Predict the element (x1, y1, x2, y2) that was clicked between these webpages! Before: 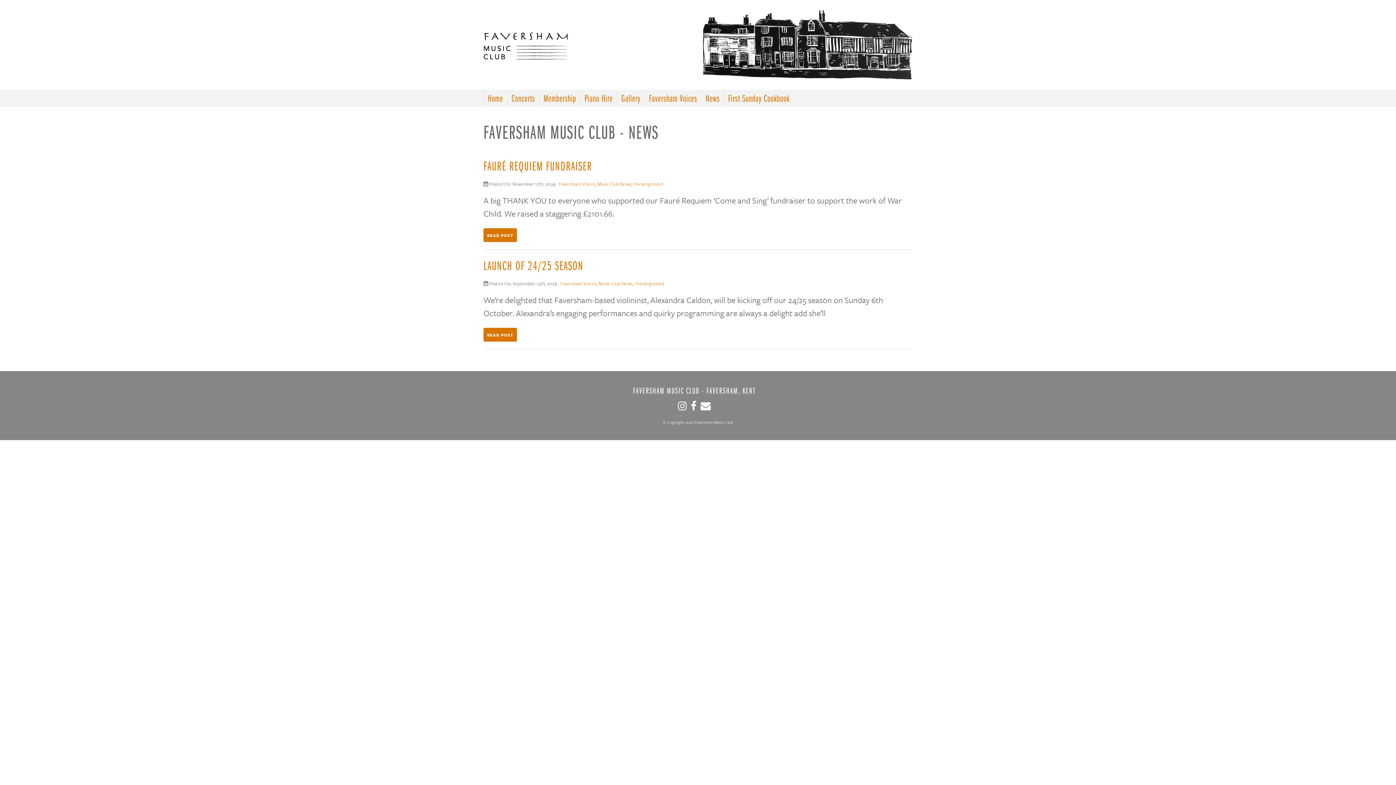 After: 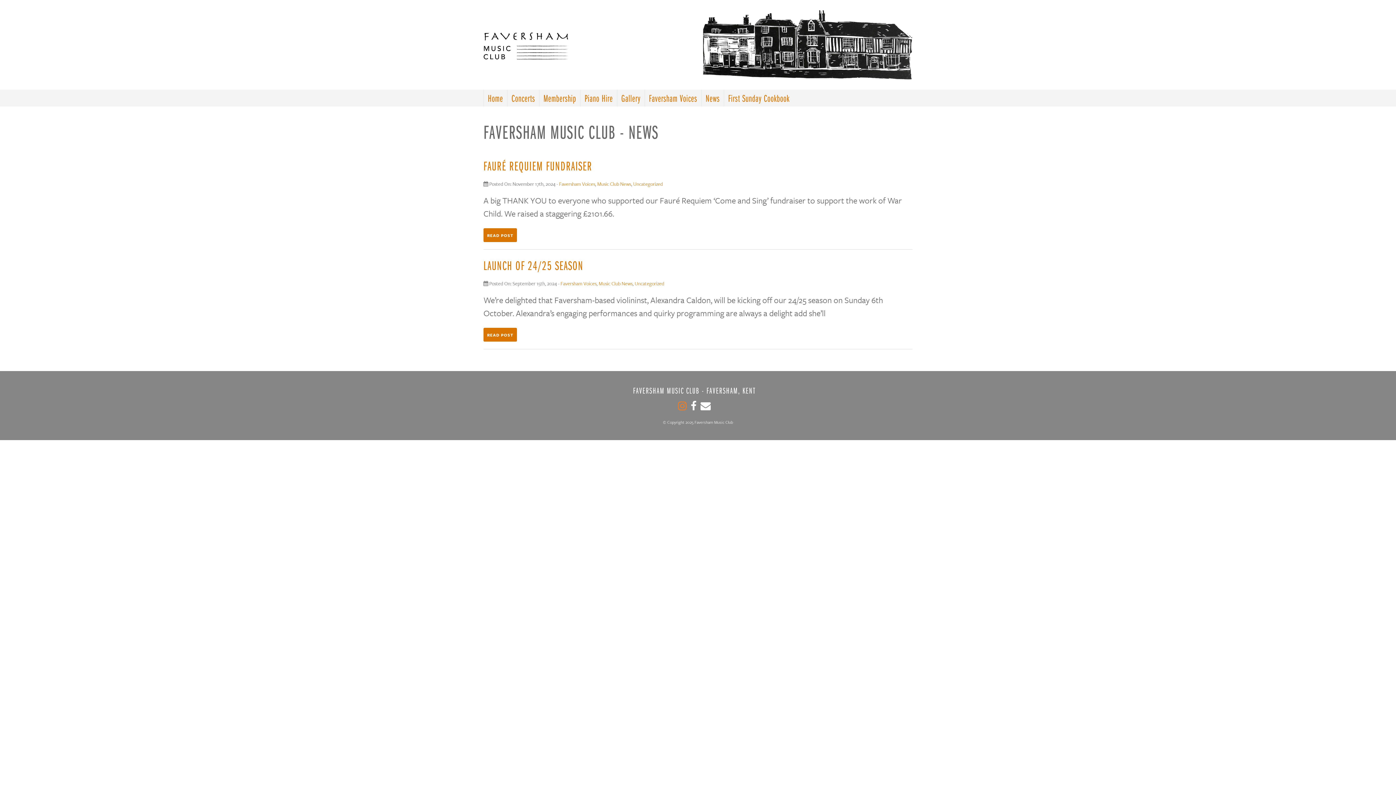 Action: bbox: (678, 404, 686, 411)